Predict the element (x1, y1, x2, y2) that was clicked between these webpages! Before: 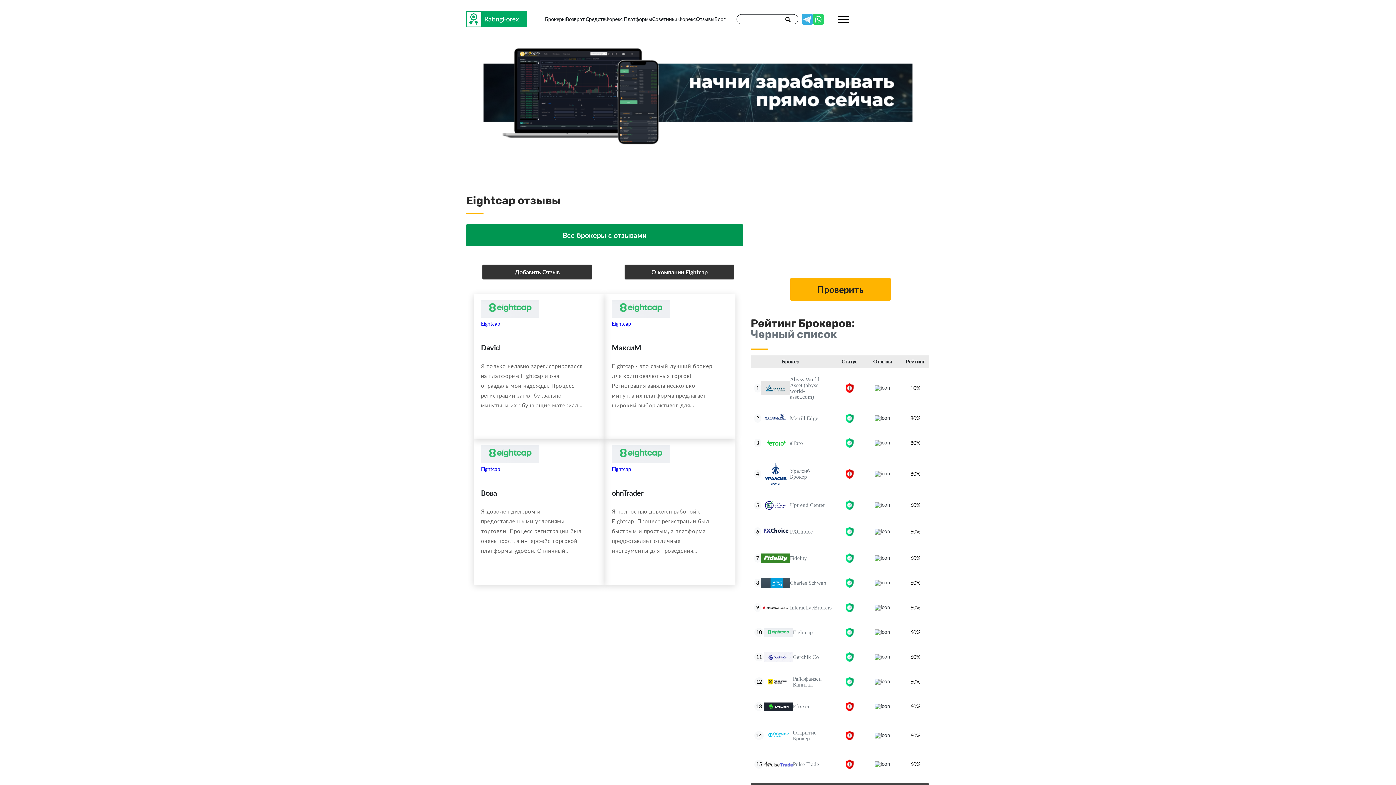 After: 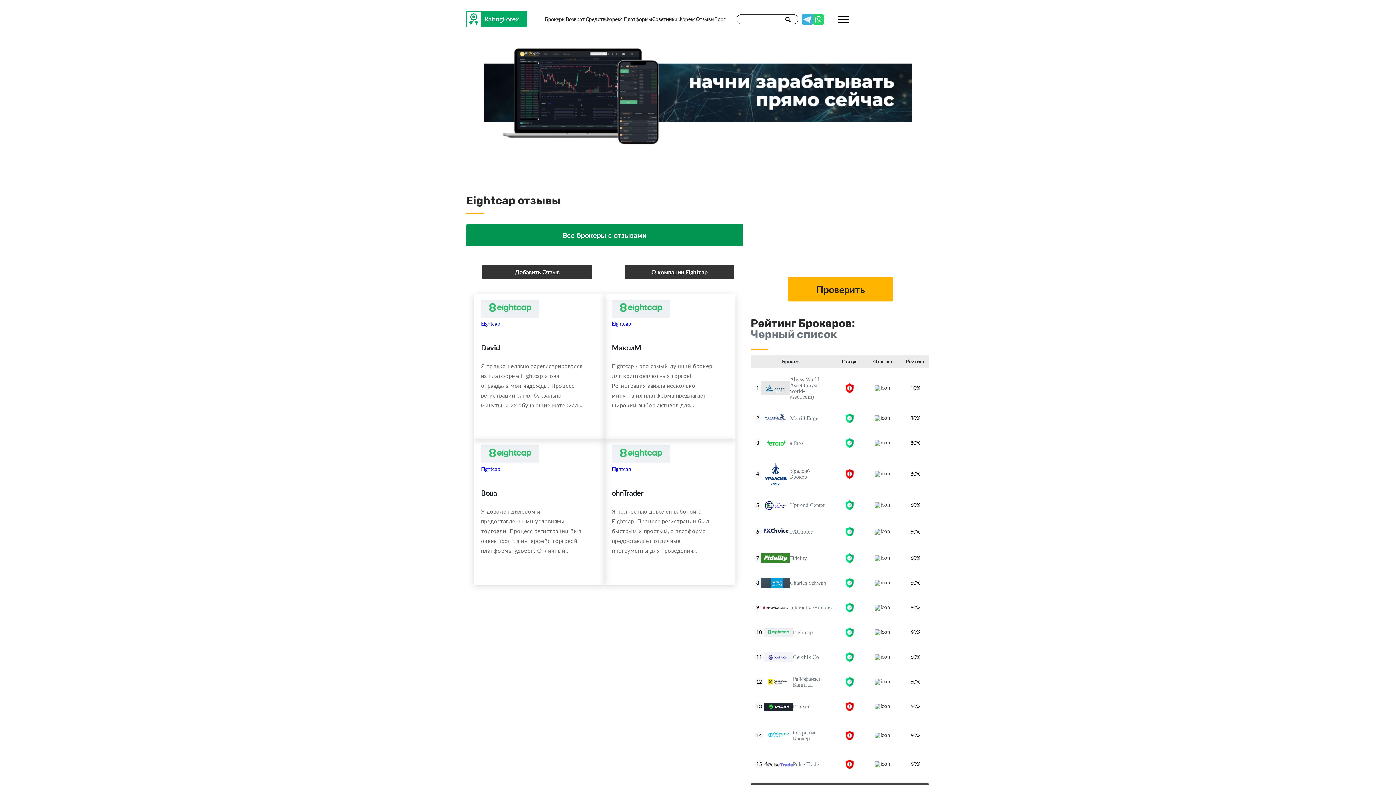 Action: bbox: (790, 277, 890, 301) label: Проверить